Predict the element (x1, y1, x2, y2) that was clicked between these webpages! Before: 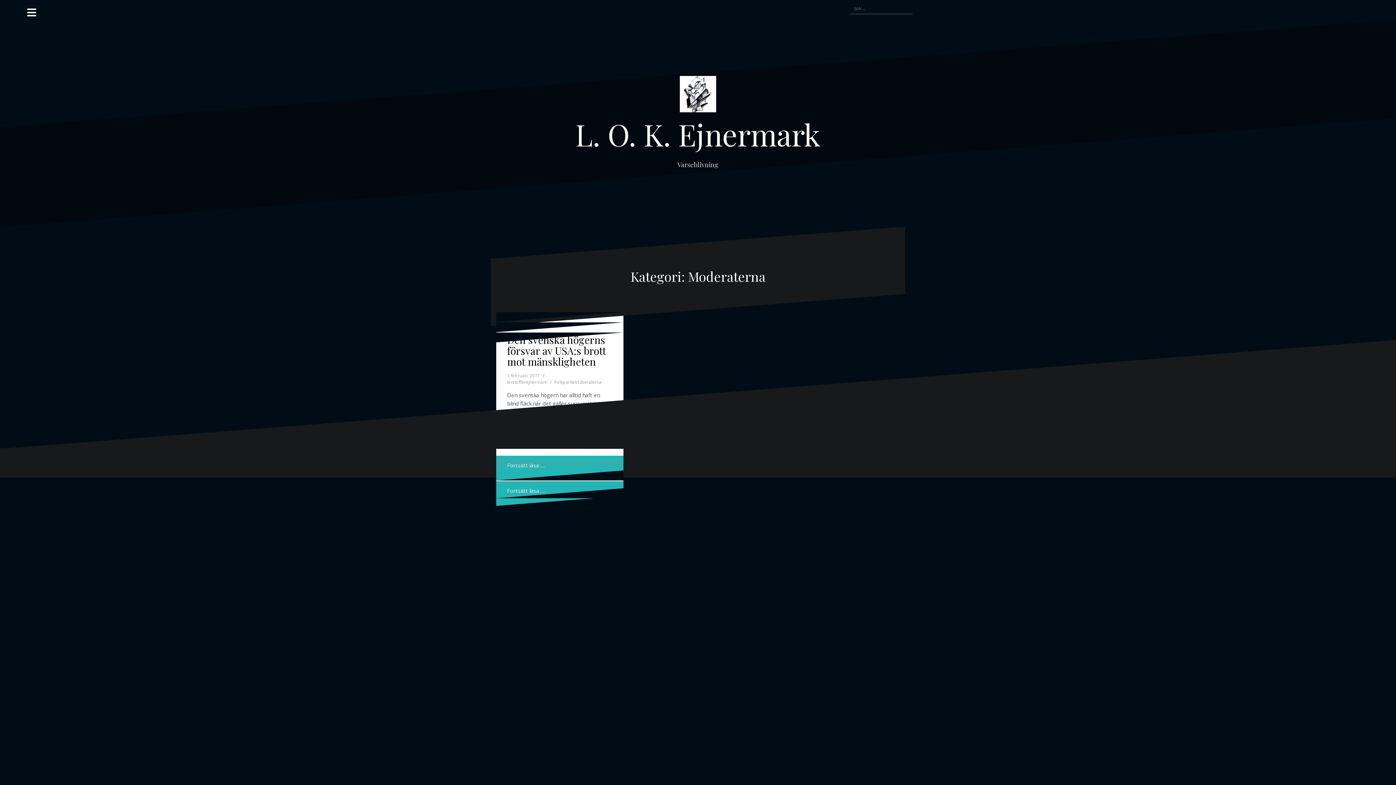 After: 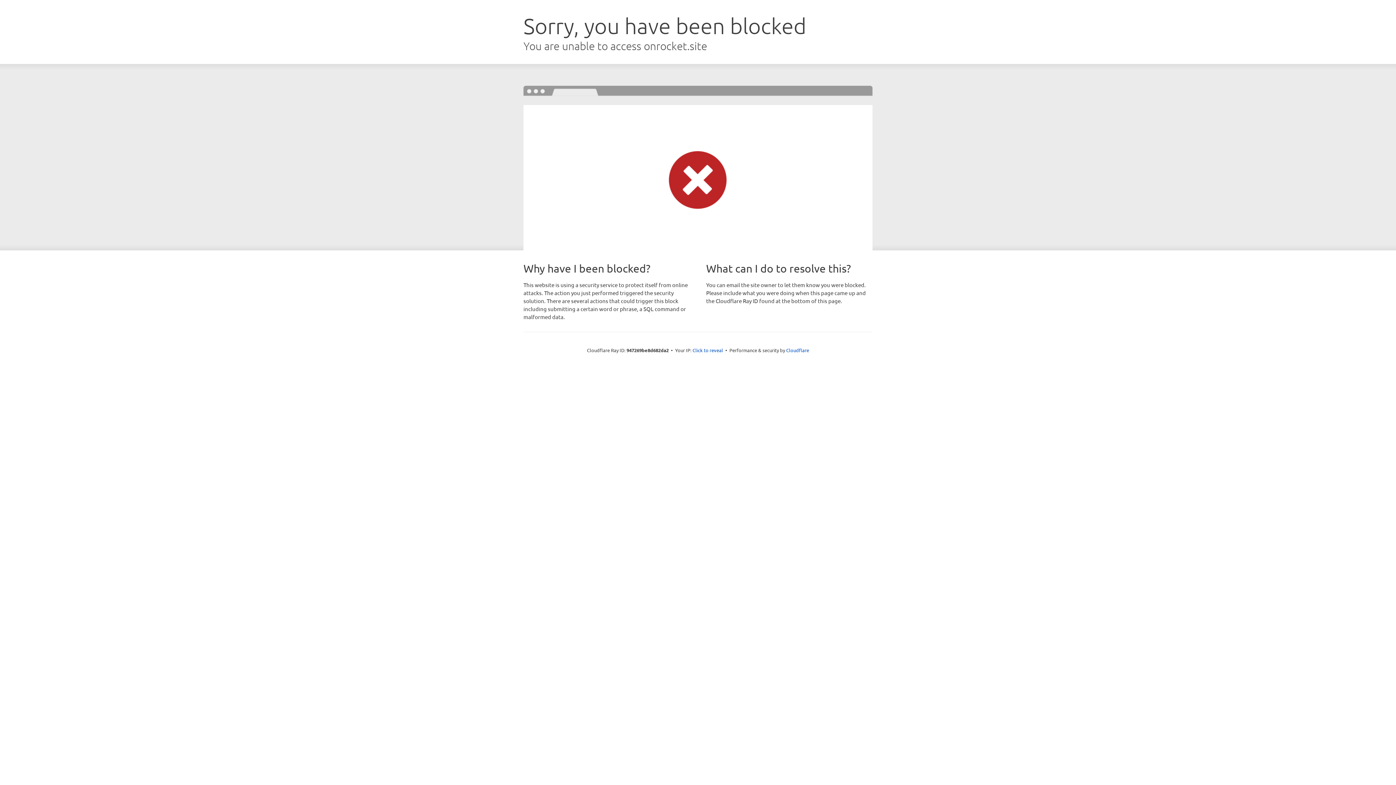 Action: bbox: (569, 459, 587, 466) label: Oblique